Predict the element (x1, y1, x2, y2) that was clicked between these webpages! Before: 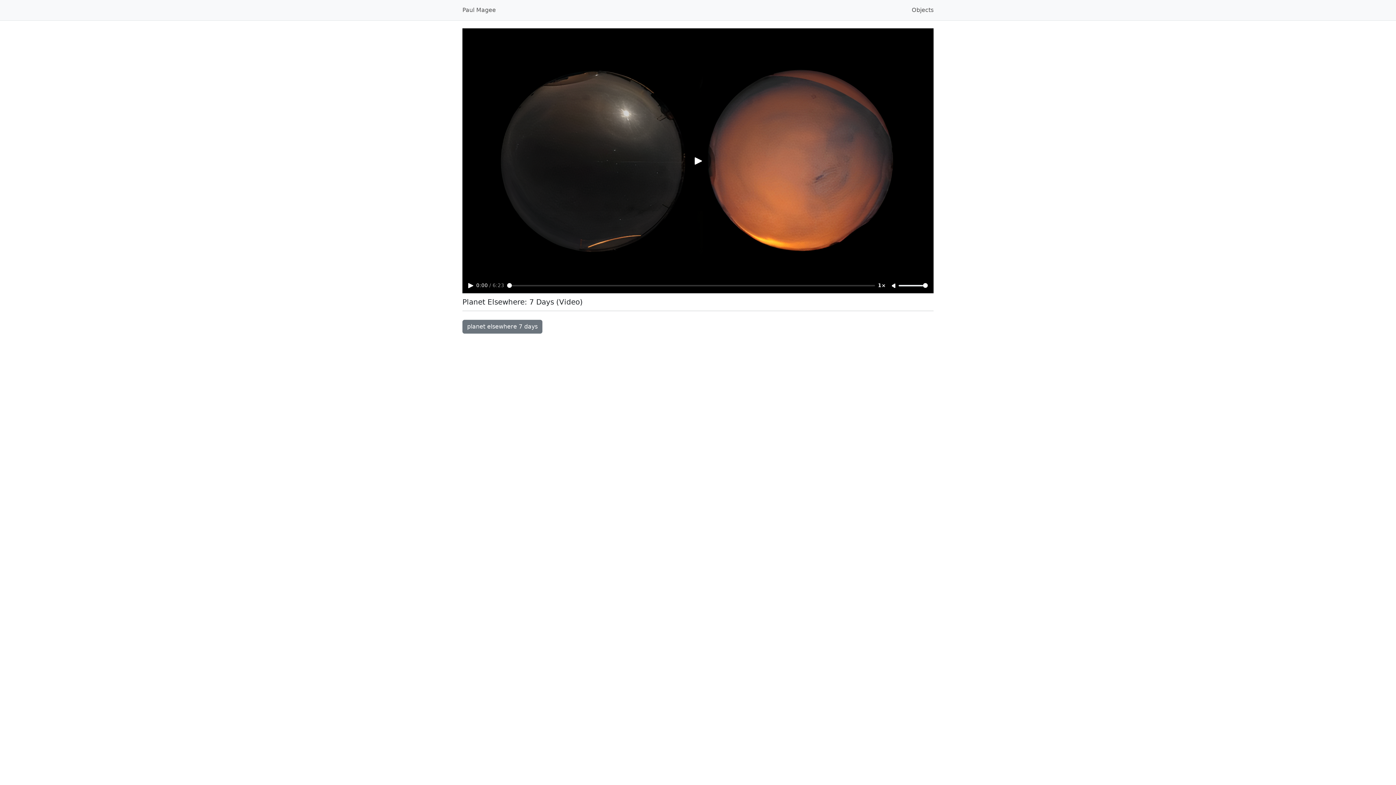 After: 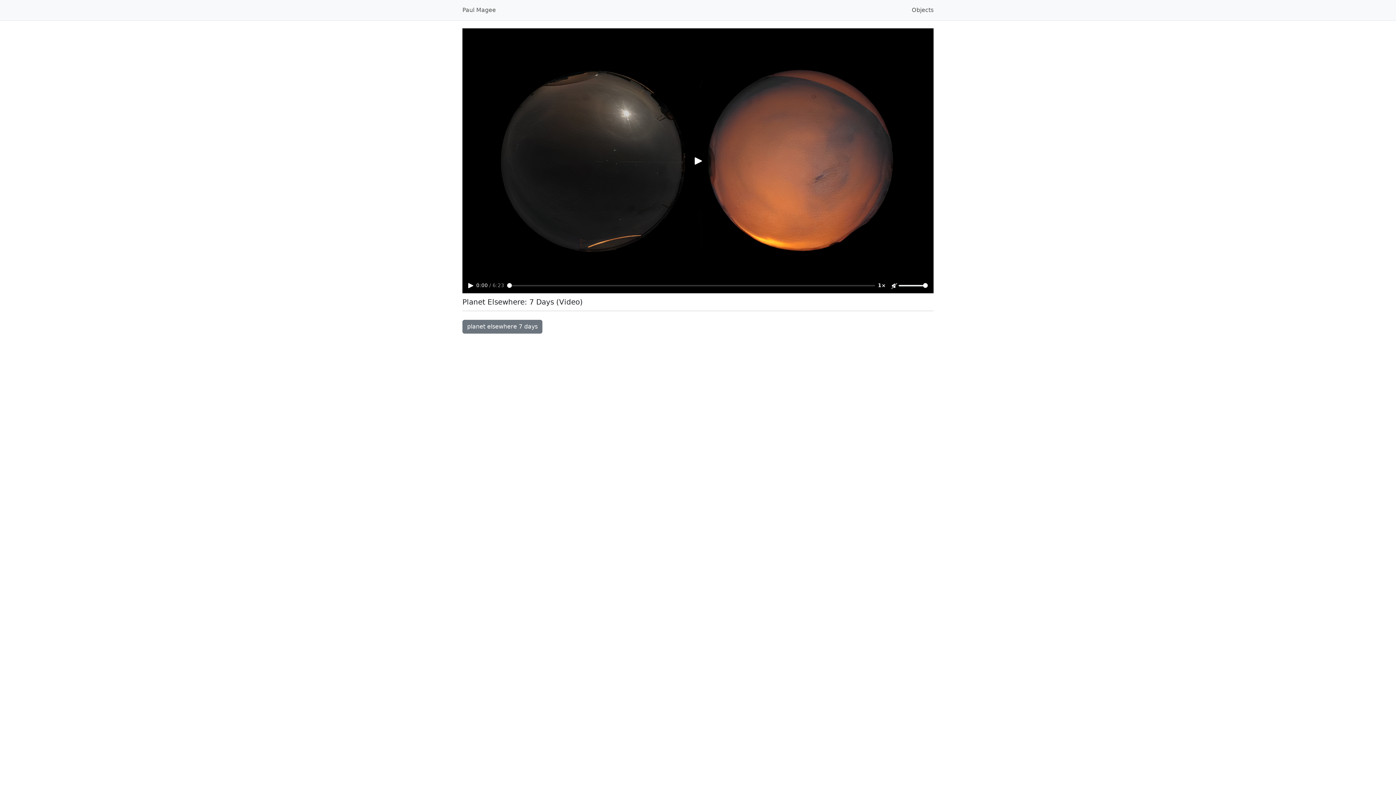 Action: bbox: (890, 283, 898, 289)